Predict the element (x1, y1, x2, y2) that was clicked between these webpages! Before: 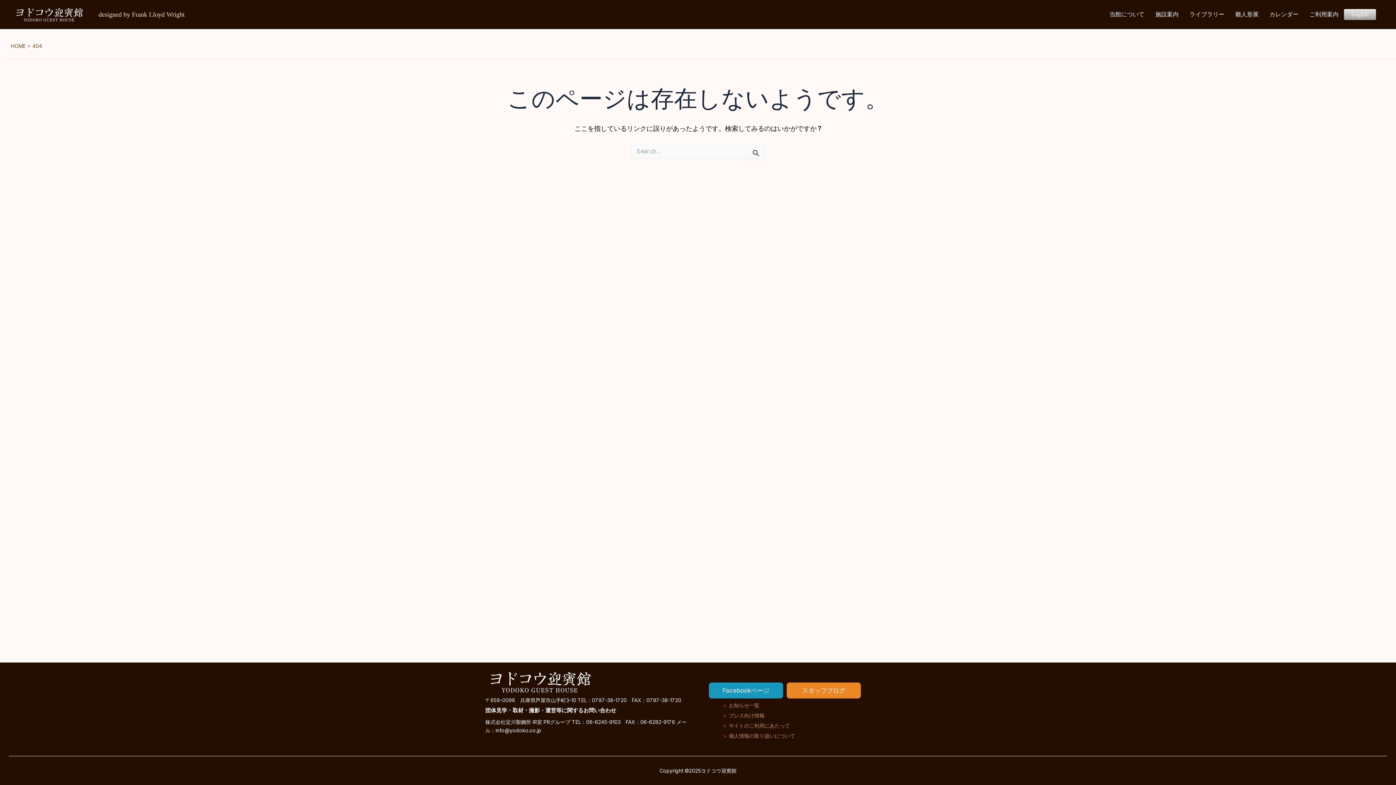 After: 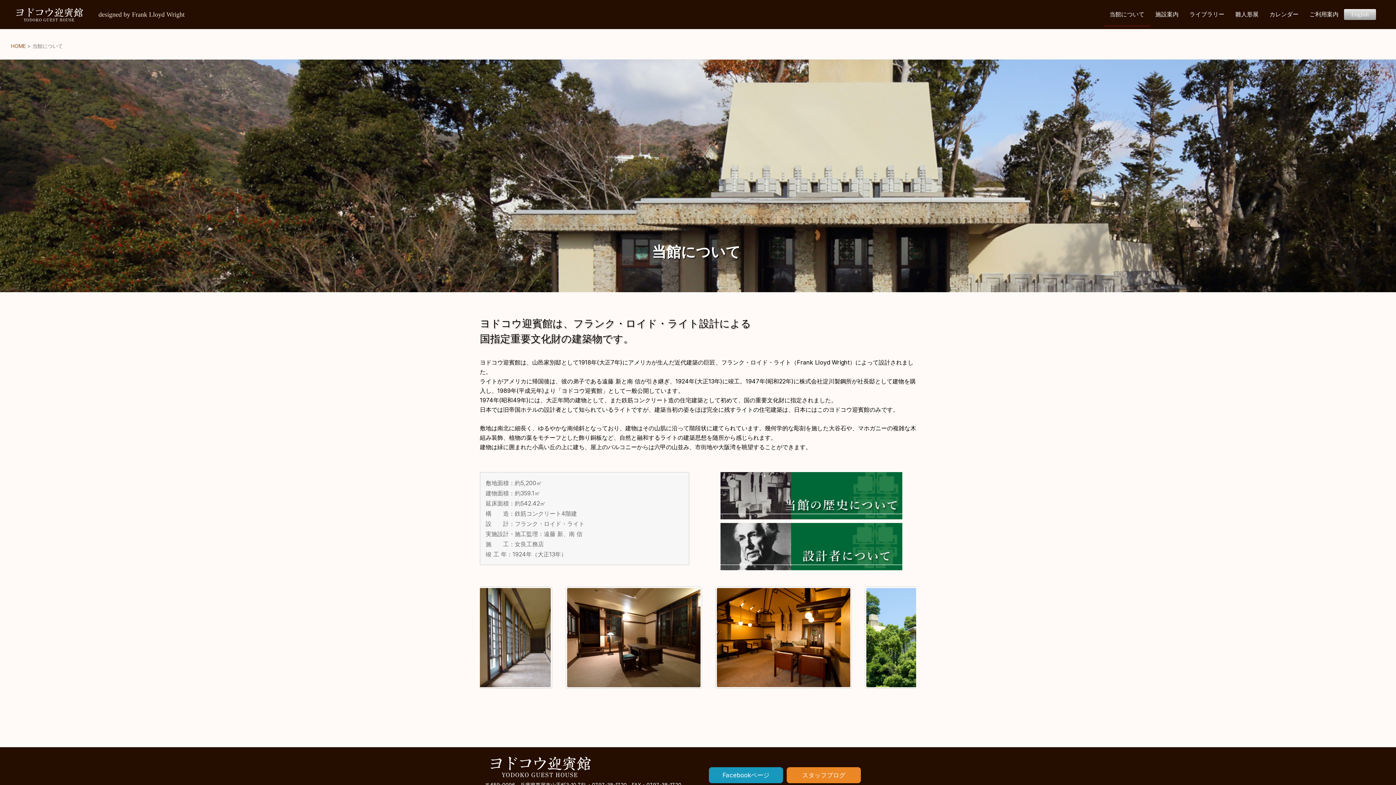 Action: label: 当館について bbox: (1104, 3, 1150, 25)